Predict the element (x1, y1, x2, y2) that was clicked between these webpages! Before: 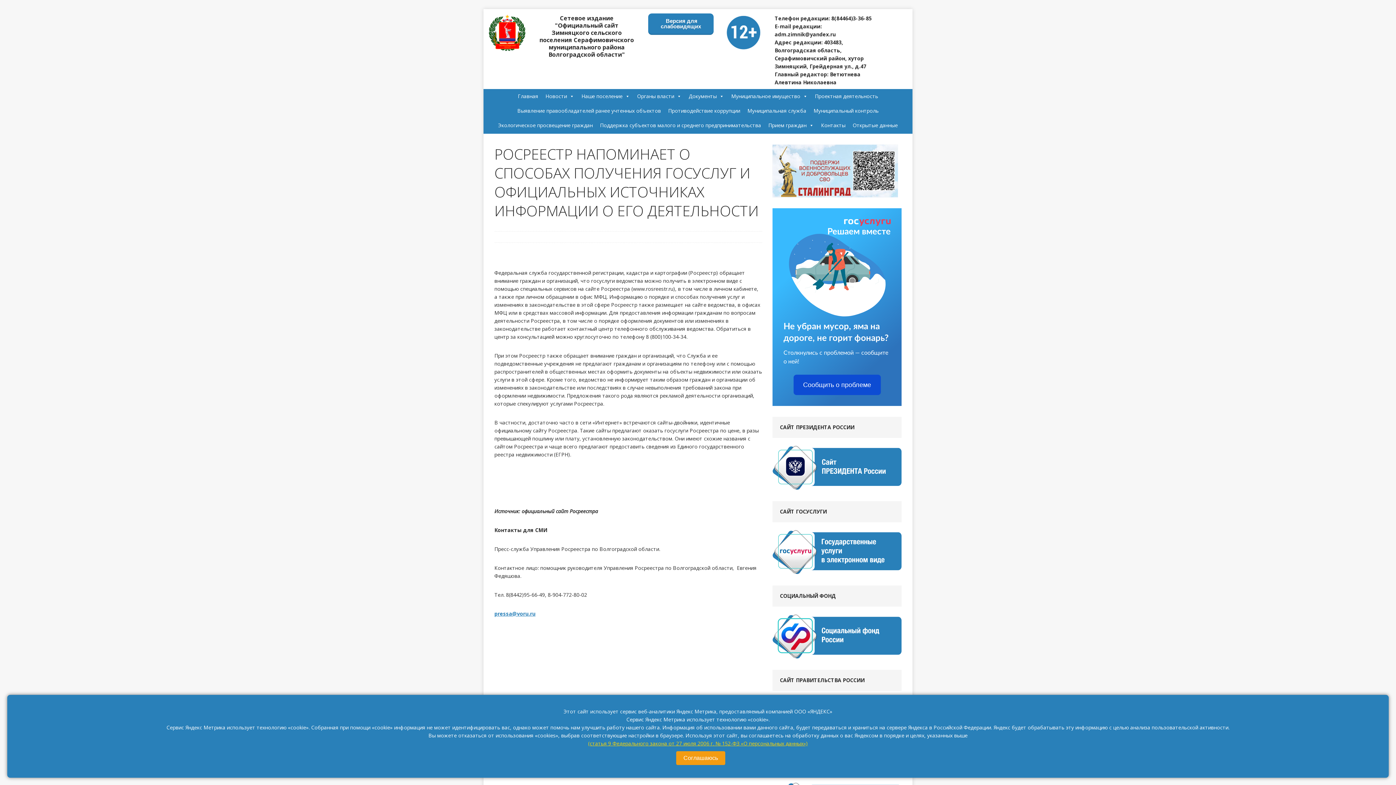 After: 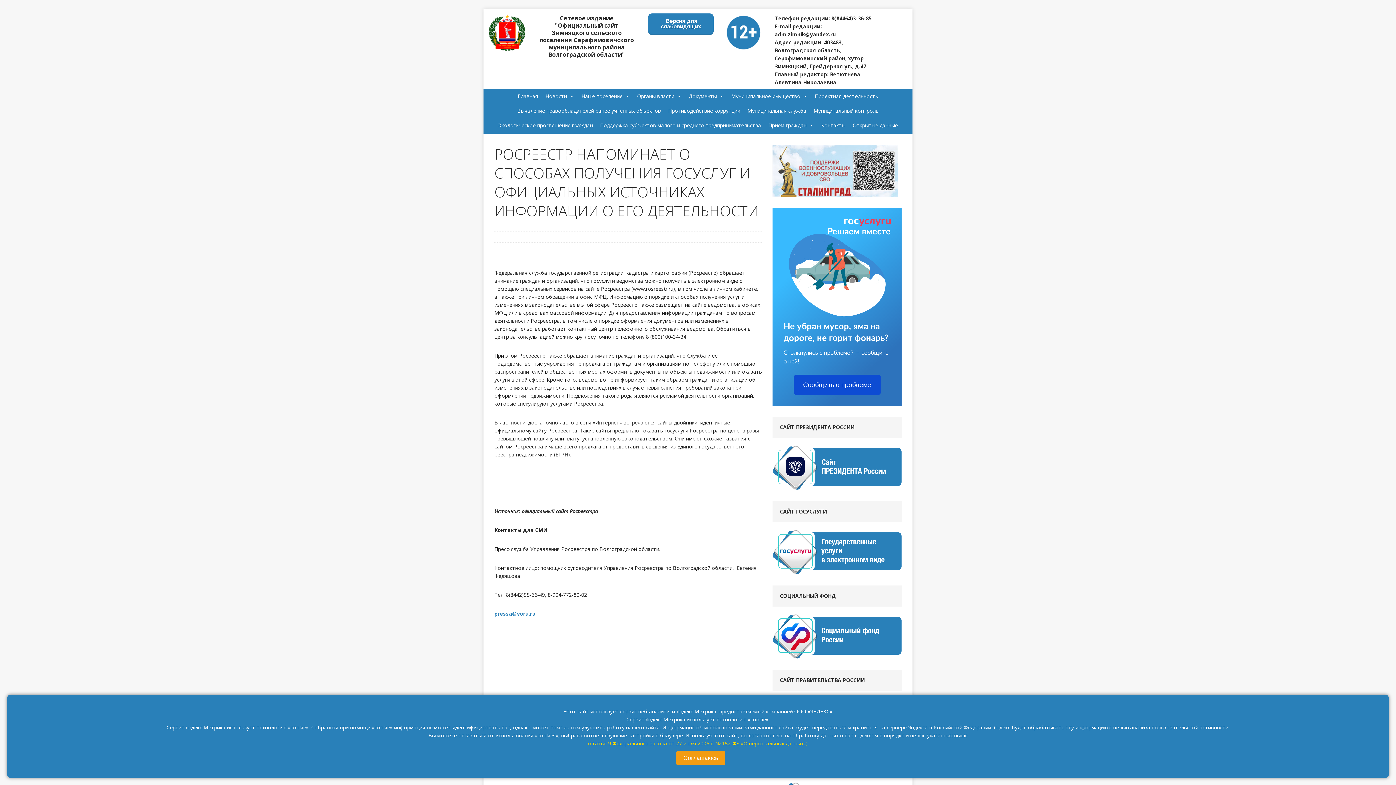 Action: label: (статья 9 Федерального закона от 27 июля 2006 г. № 152-ФЗ «О персональных данных») bbox: (588, 740, 808, 747)